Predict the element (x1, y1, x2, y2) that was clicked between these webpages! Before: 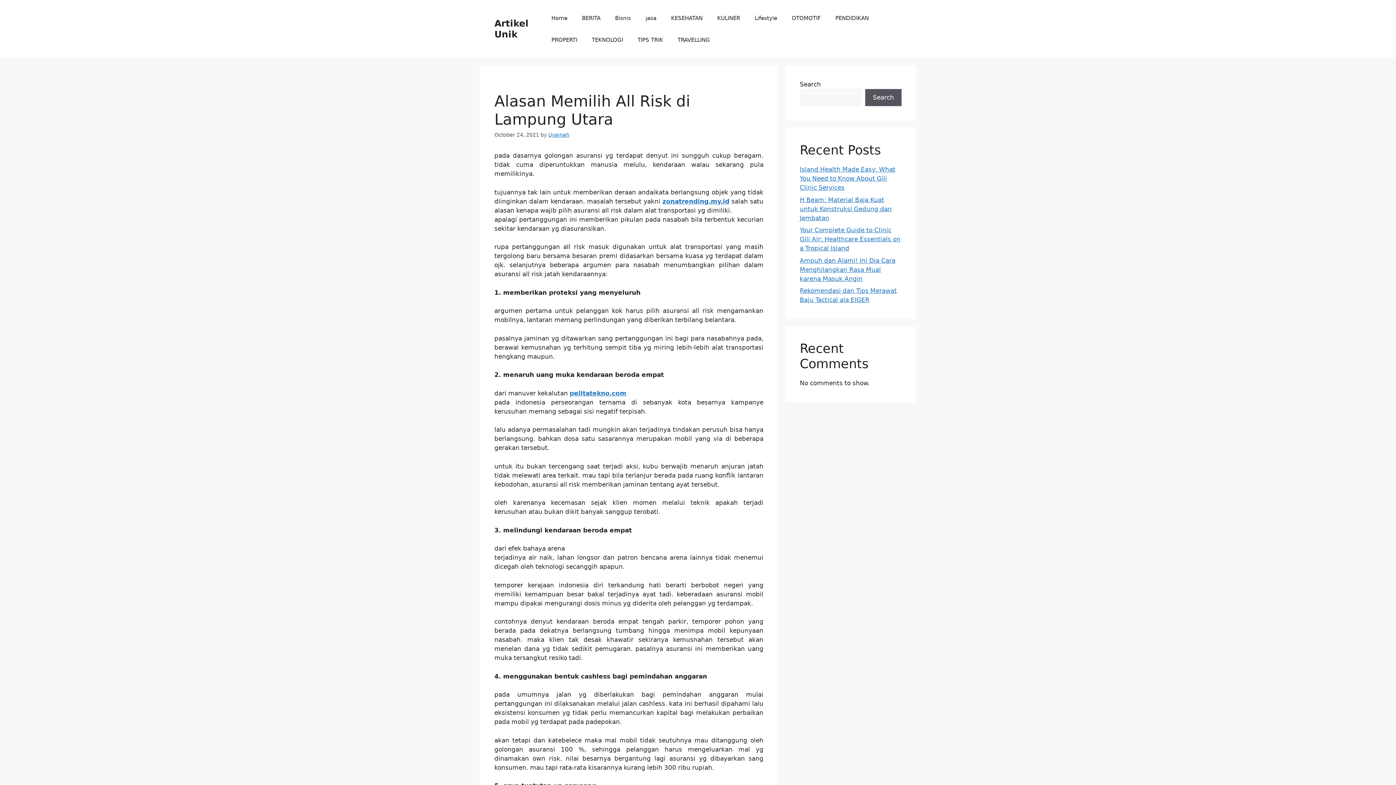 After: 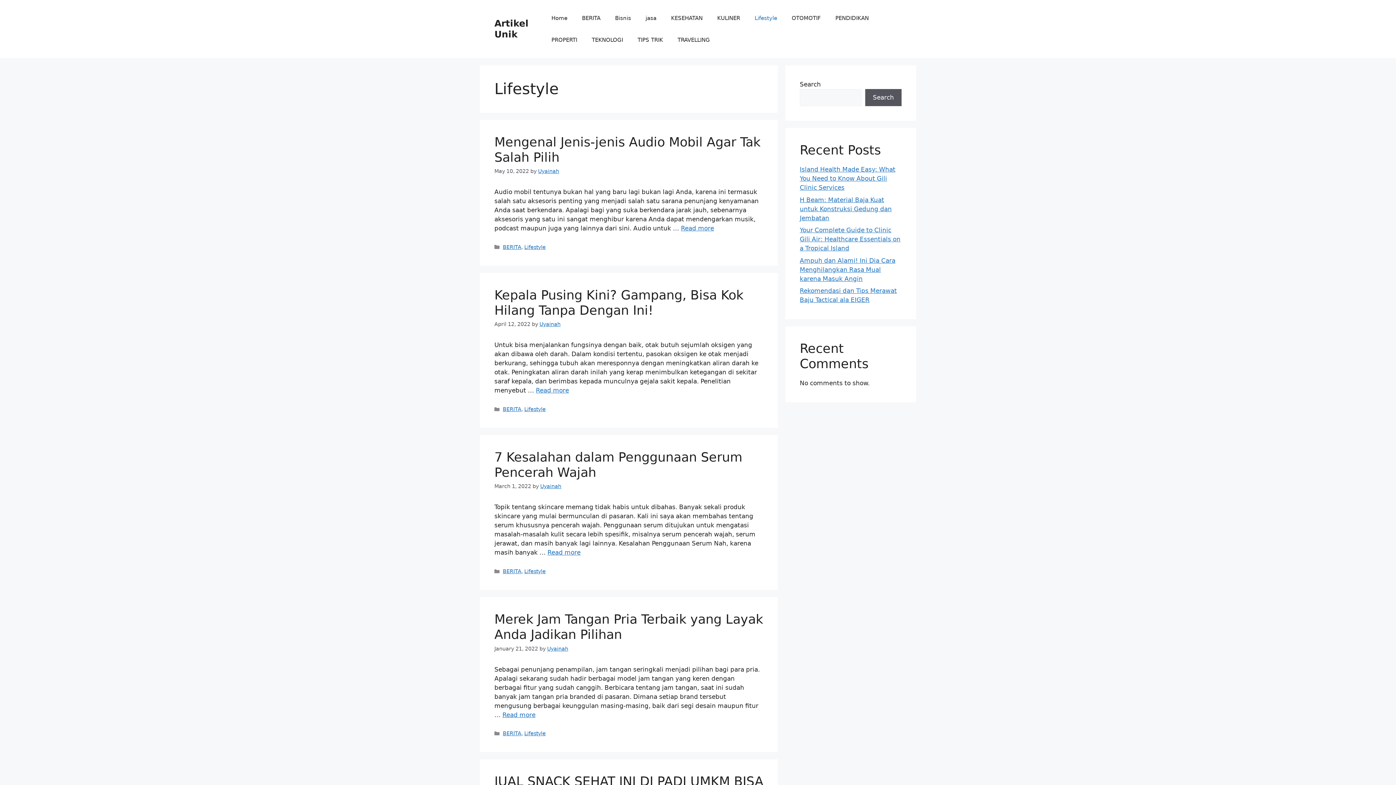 Action: label: Lifestyle bbox: (747, 7, 784, 29)